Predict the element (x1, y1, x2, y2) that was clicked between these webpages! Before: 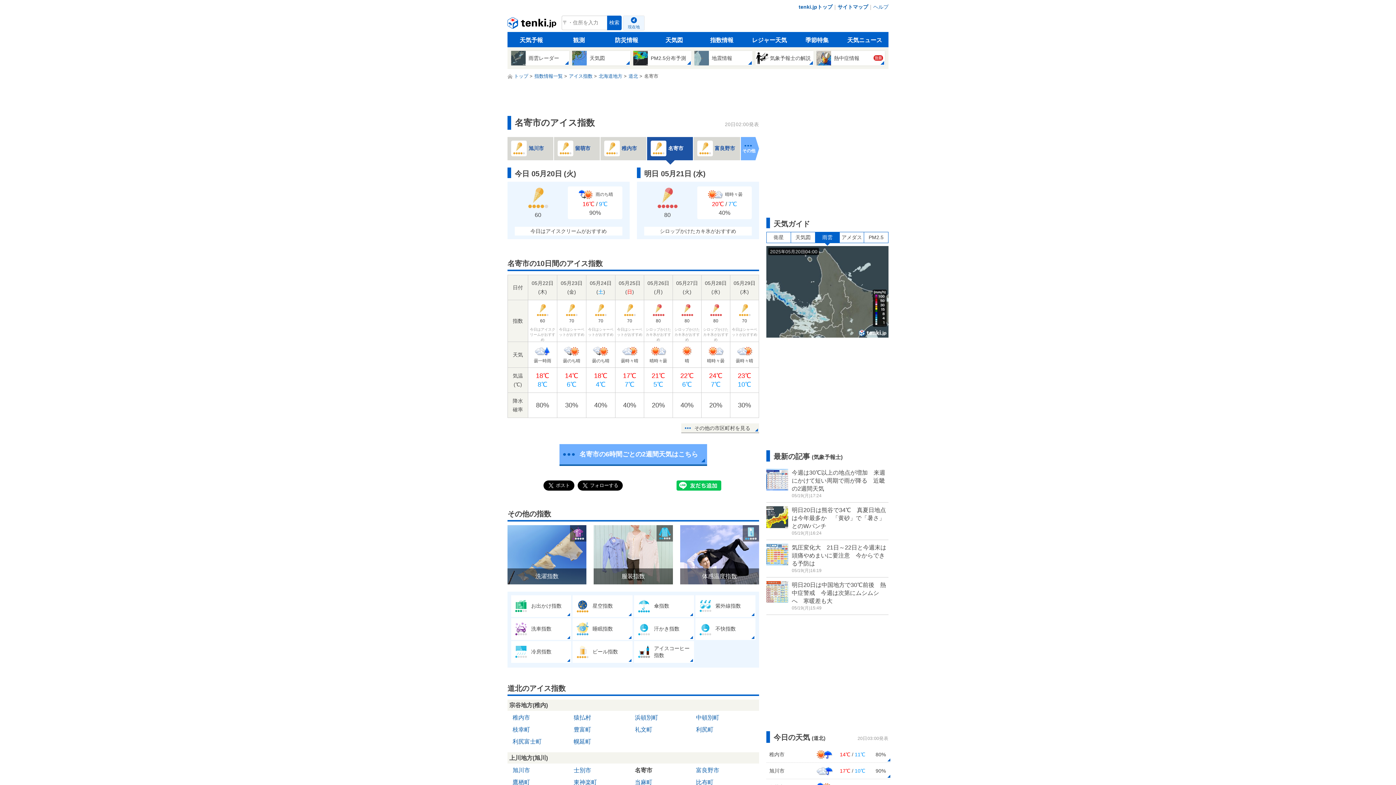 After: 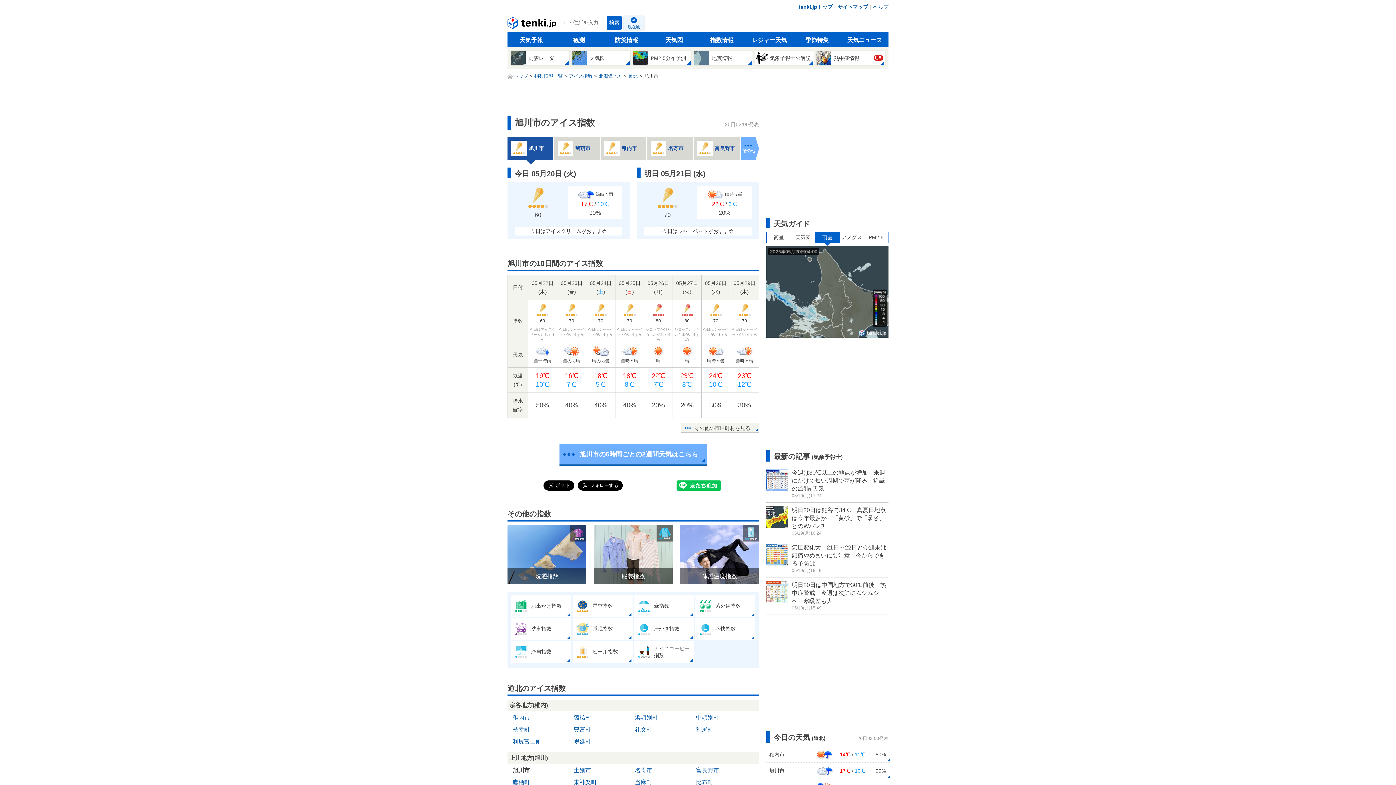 Action: label: 旭川市 bbox: (510, 765, 532, 775)